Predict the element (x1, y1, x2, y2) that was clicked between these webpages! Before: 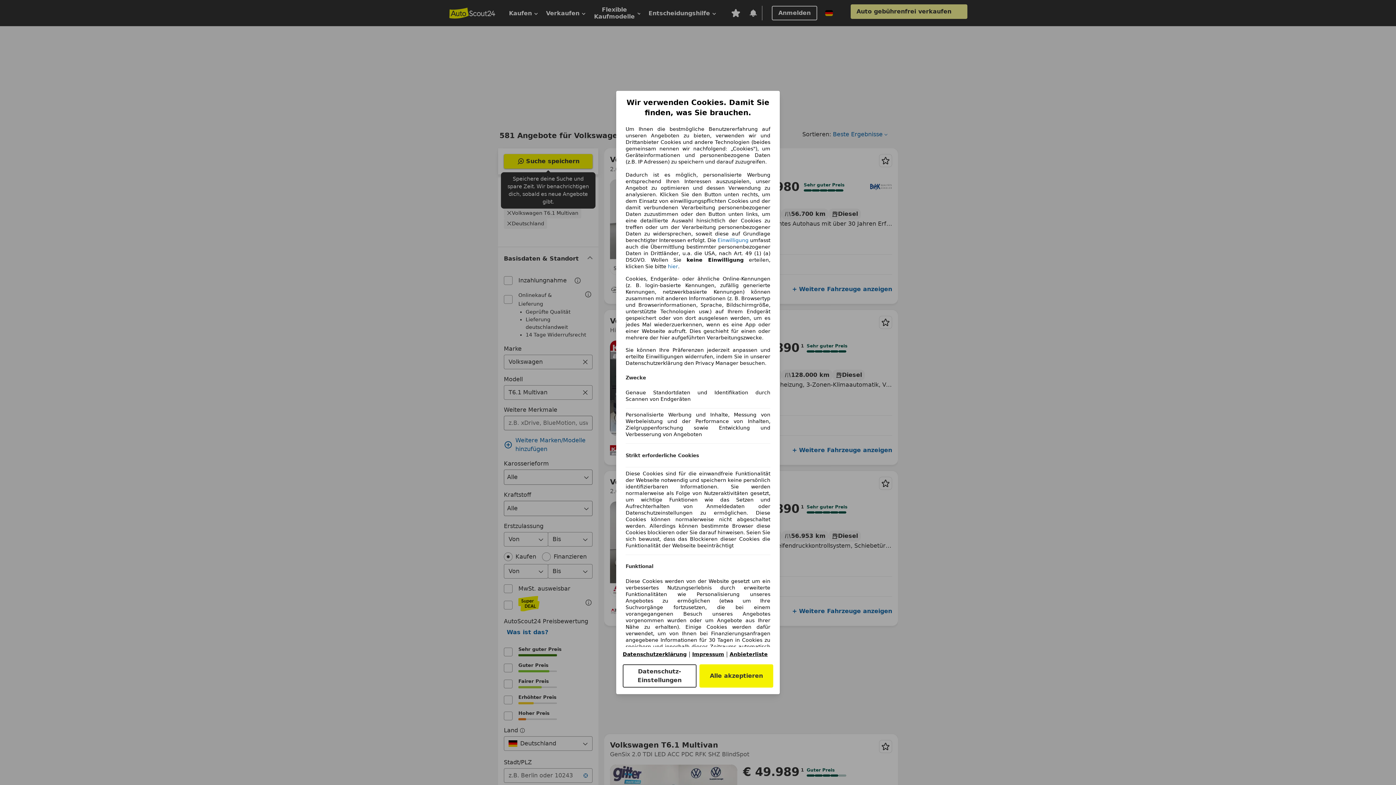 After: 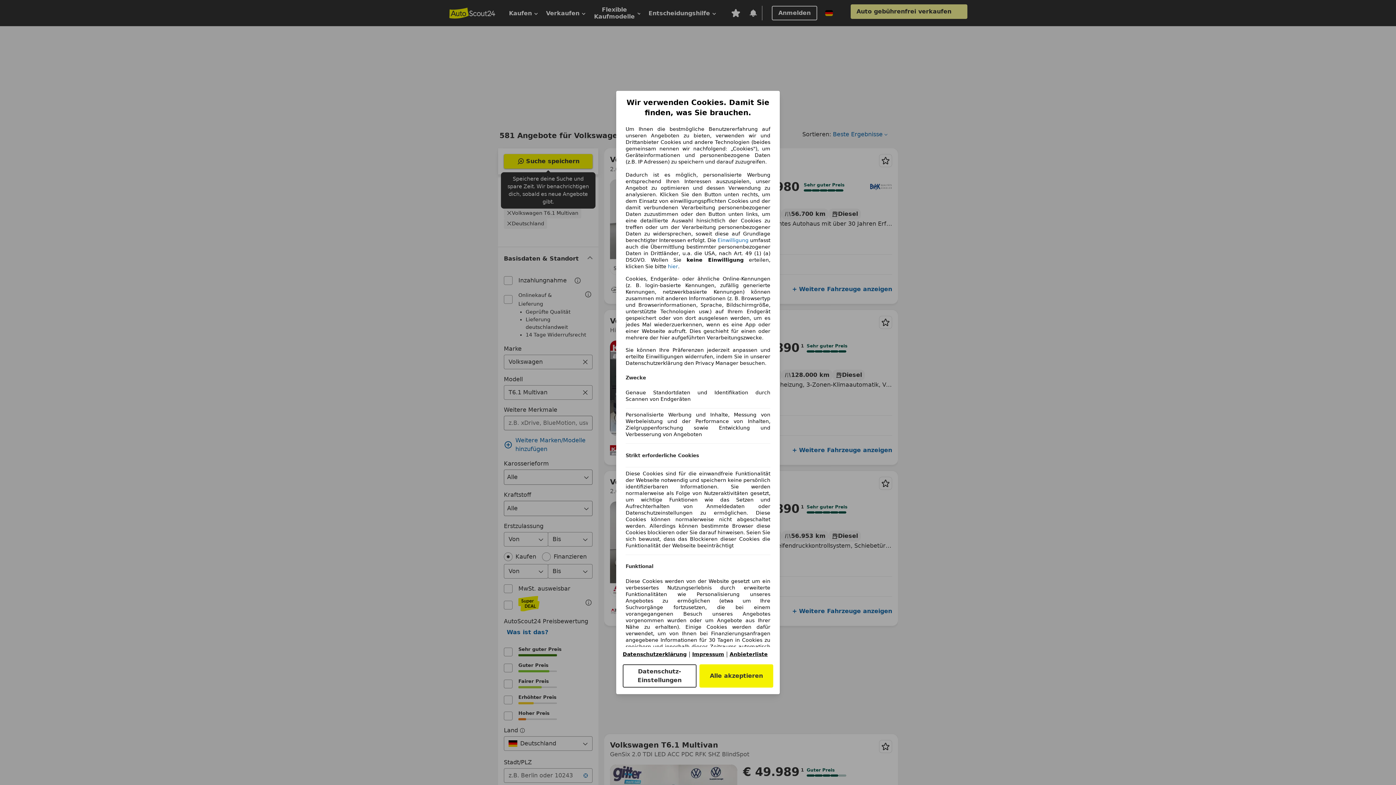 Action: bbox: (622, 651, 686, 657) label: Datenschutzerklärung(öffnet in einem neuen Fenster)